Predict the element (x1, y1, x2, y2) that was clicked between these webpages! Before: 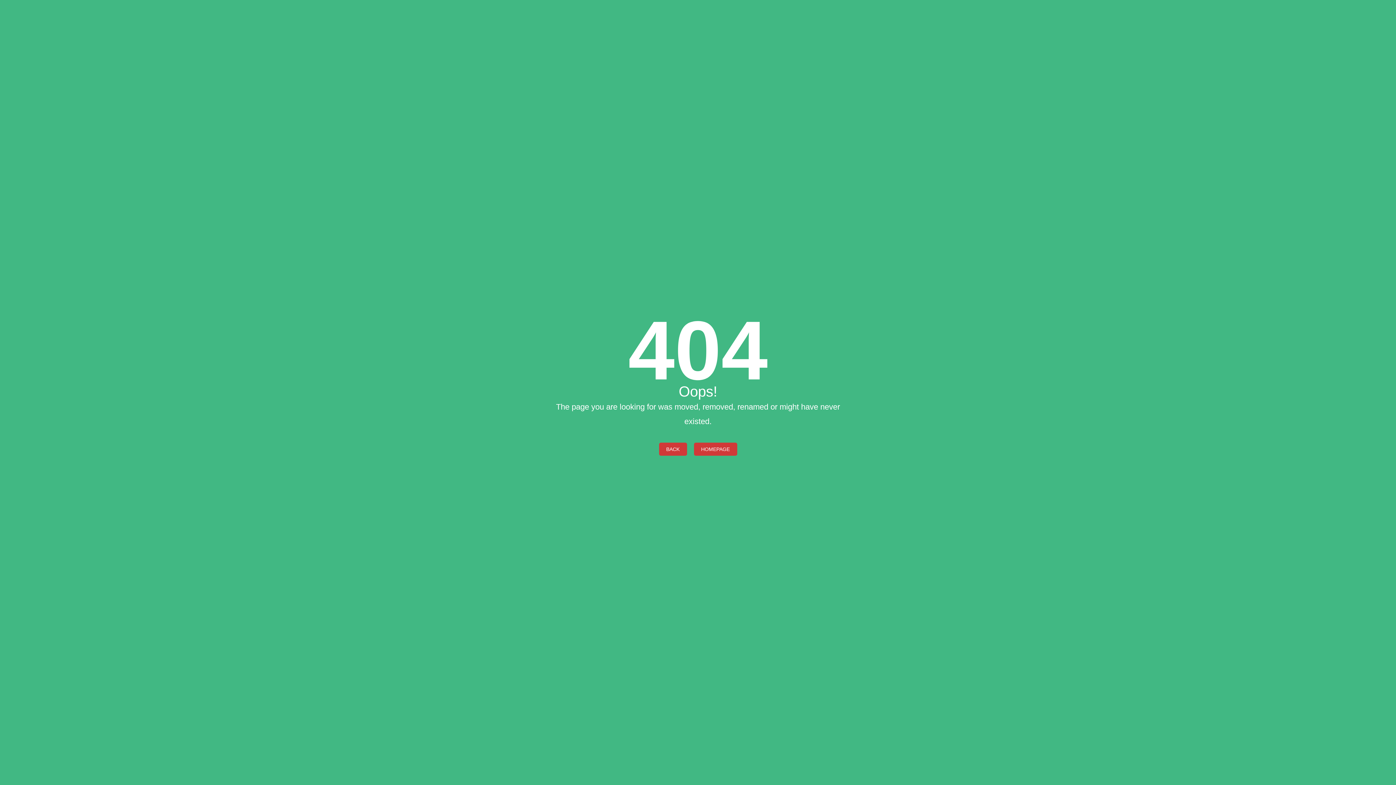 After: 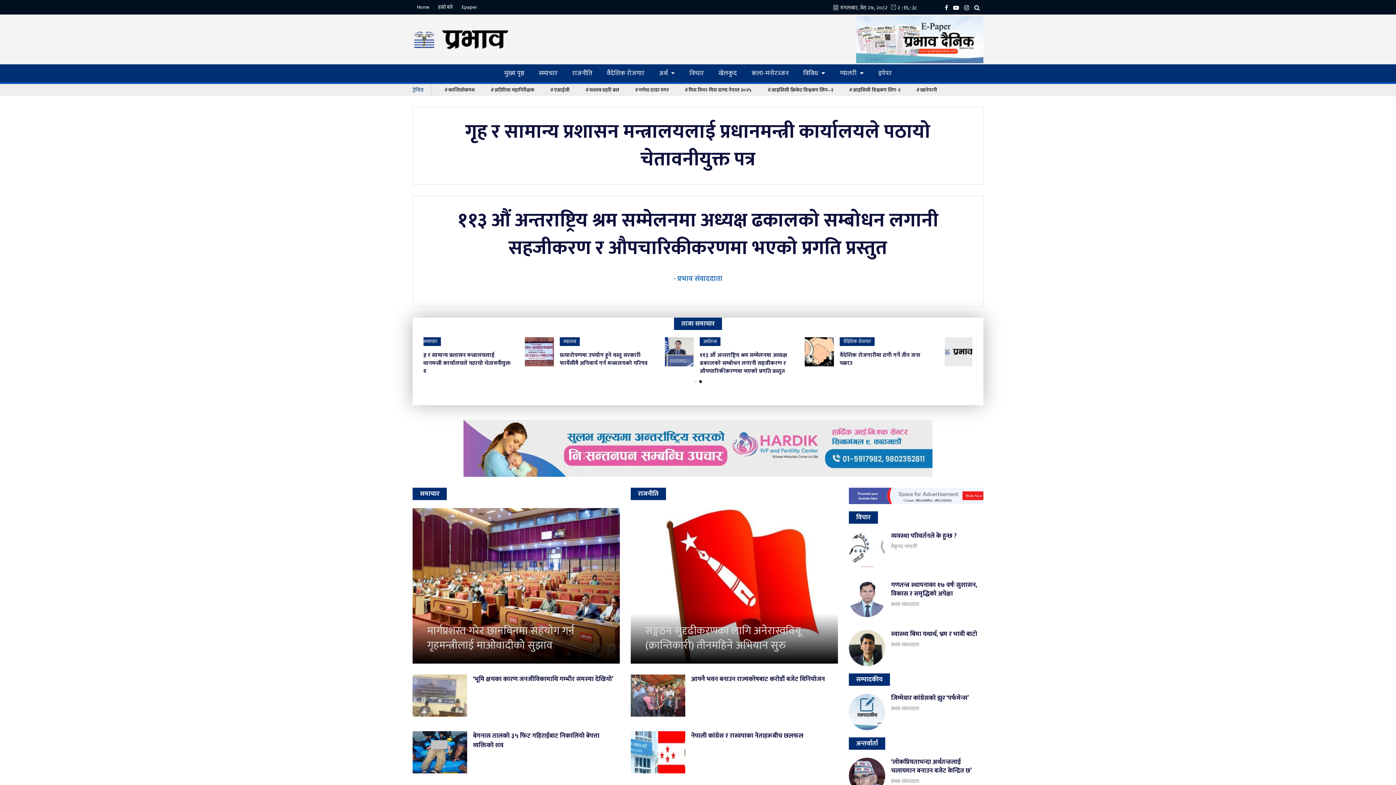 Action: bbox: (659, 442, 687, 455) label: BACK